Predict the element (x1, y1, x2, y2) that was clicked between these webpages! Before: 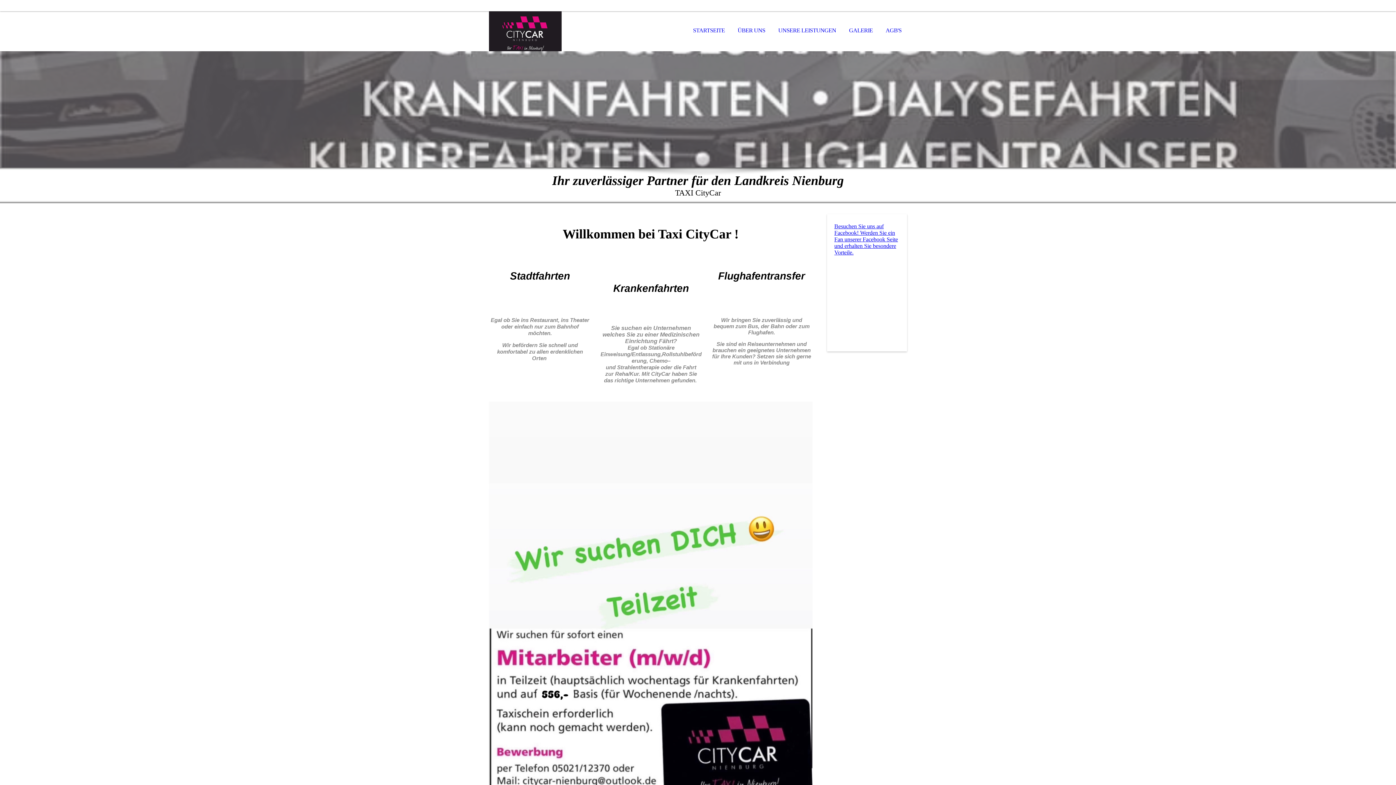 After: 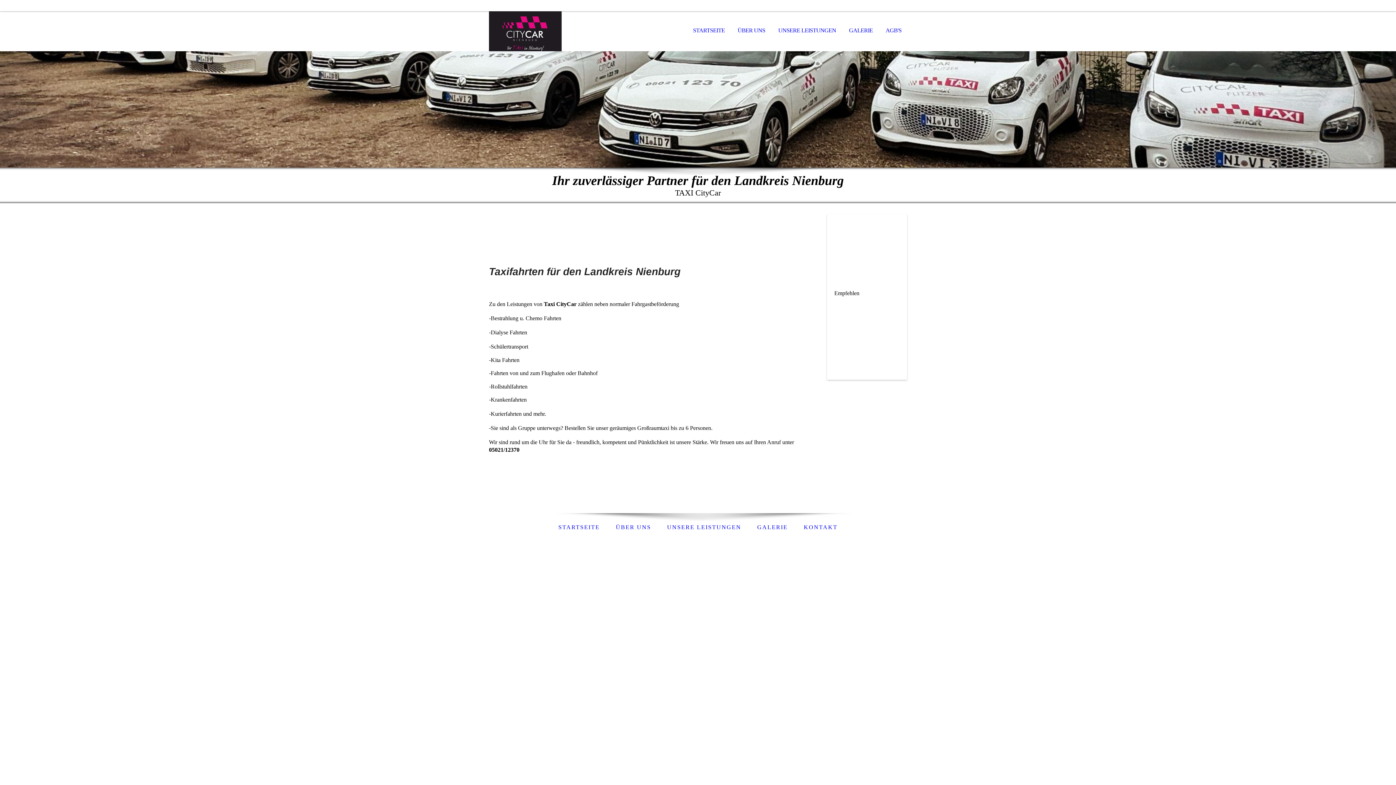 Action: bbox: (772, 11, 841, 50) label: UNSERE LEISTUNGEN